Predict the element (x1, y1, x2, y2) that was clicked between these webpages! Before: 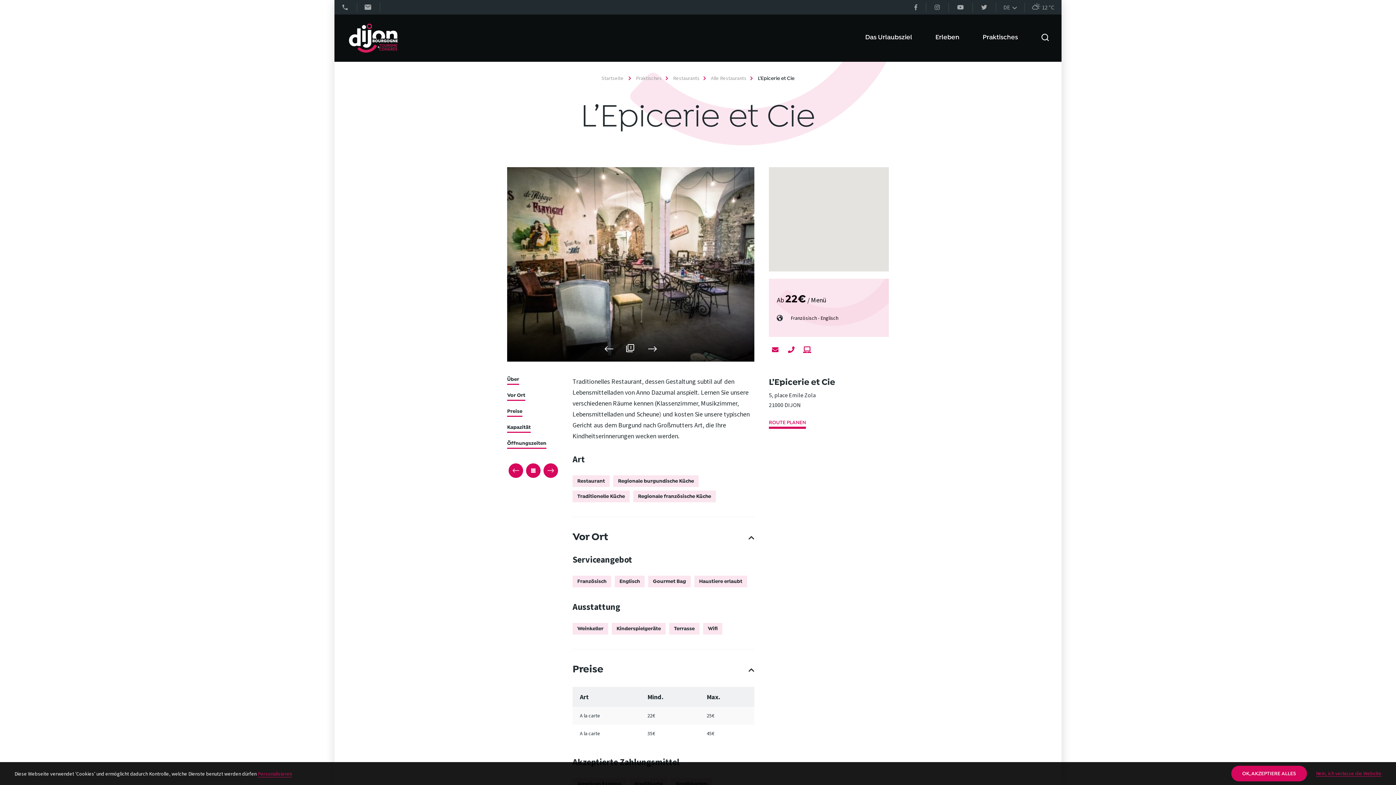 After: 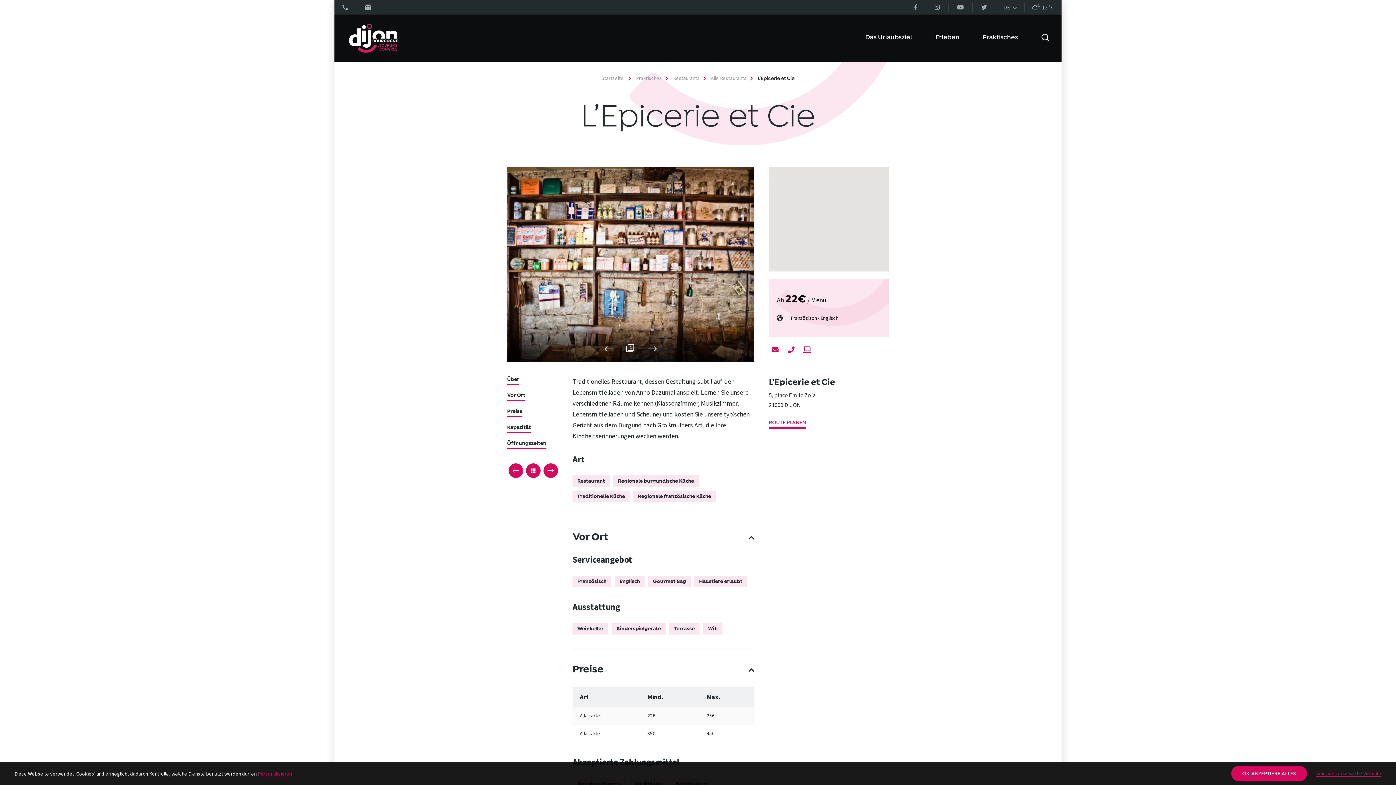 Action: bbox: (648, 340, 657, 358) label: Next